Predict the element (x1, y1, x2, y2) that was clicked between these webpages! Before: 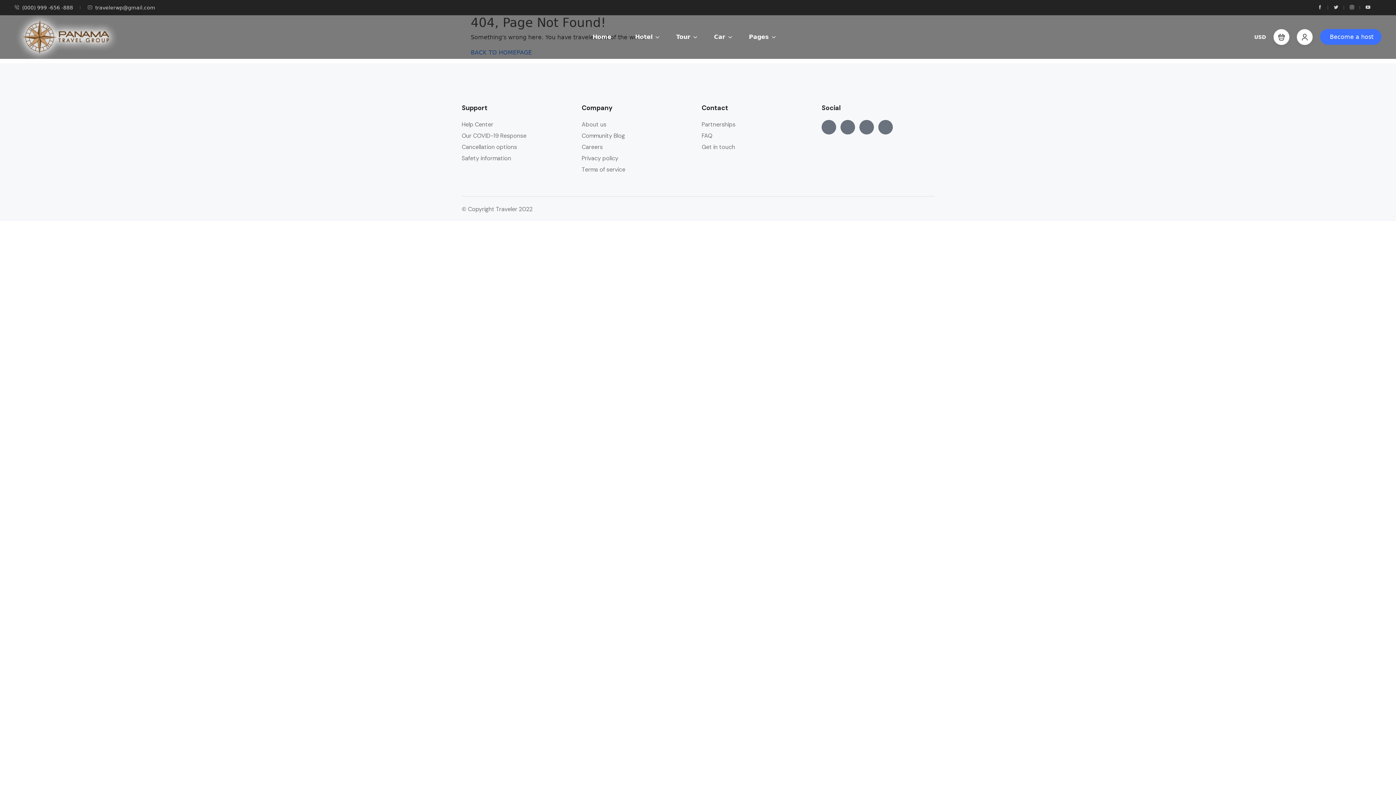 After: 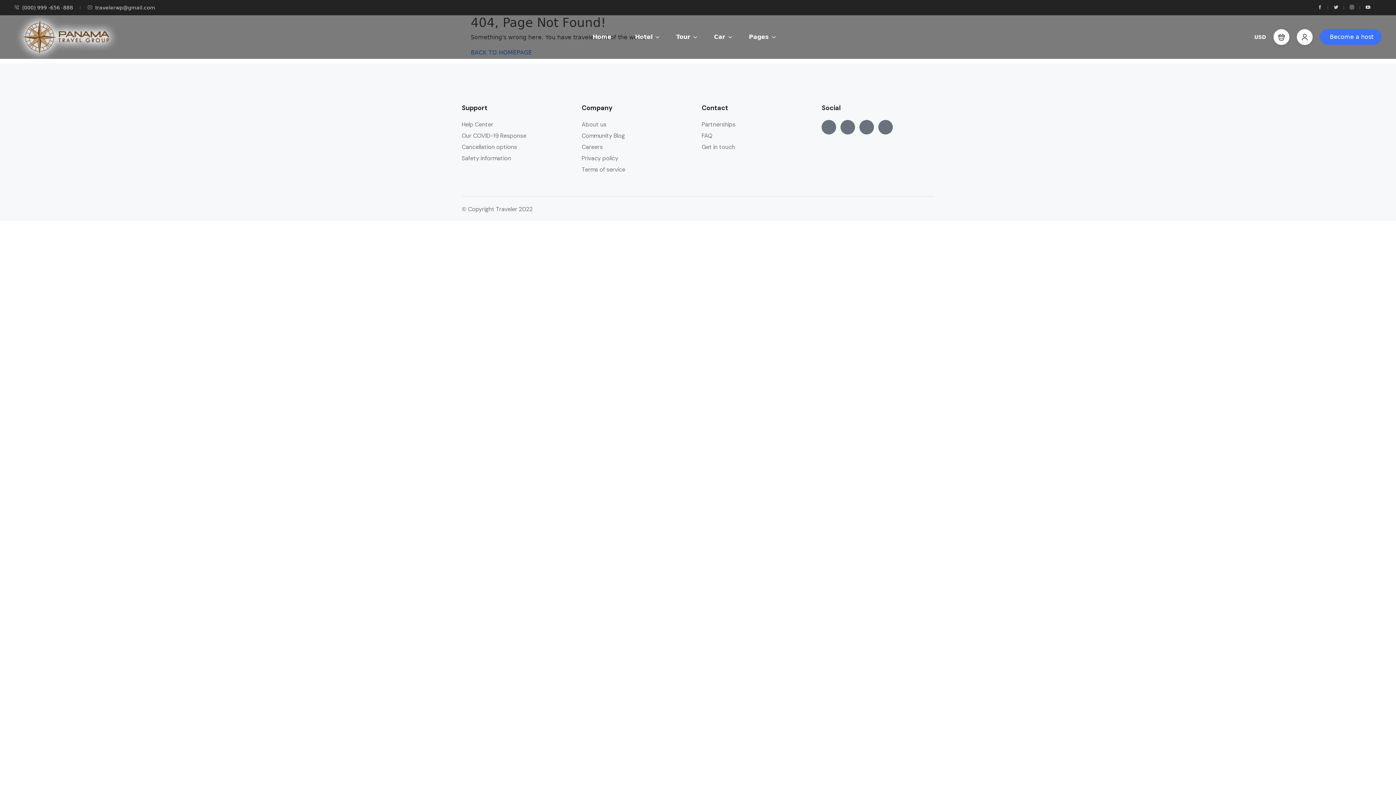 Action: bbox: (581, 132, 625, 139) label: Community Blog